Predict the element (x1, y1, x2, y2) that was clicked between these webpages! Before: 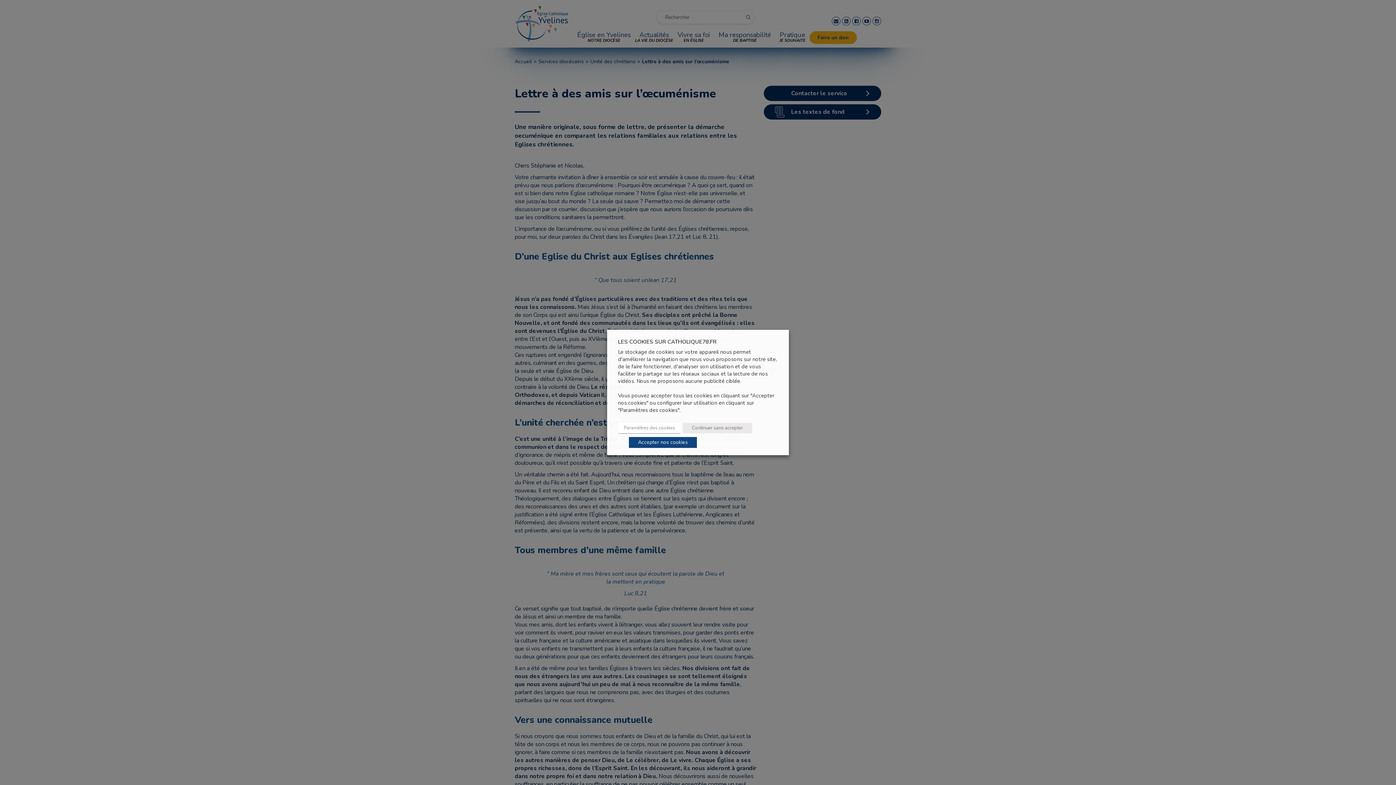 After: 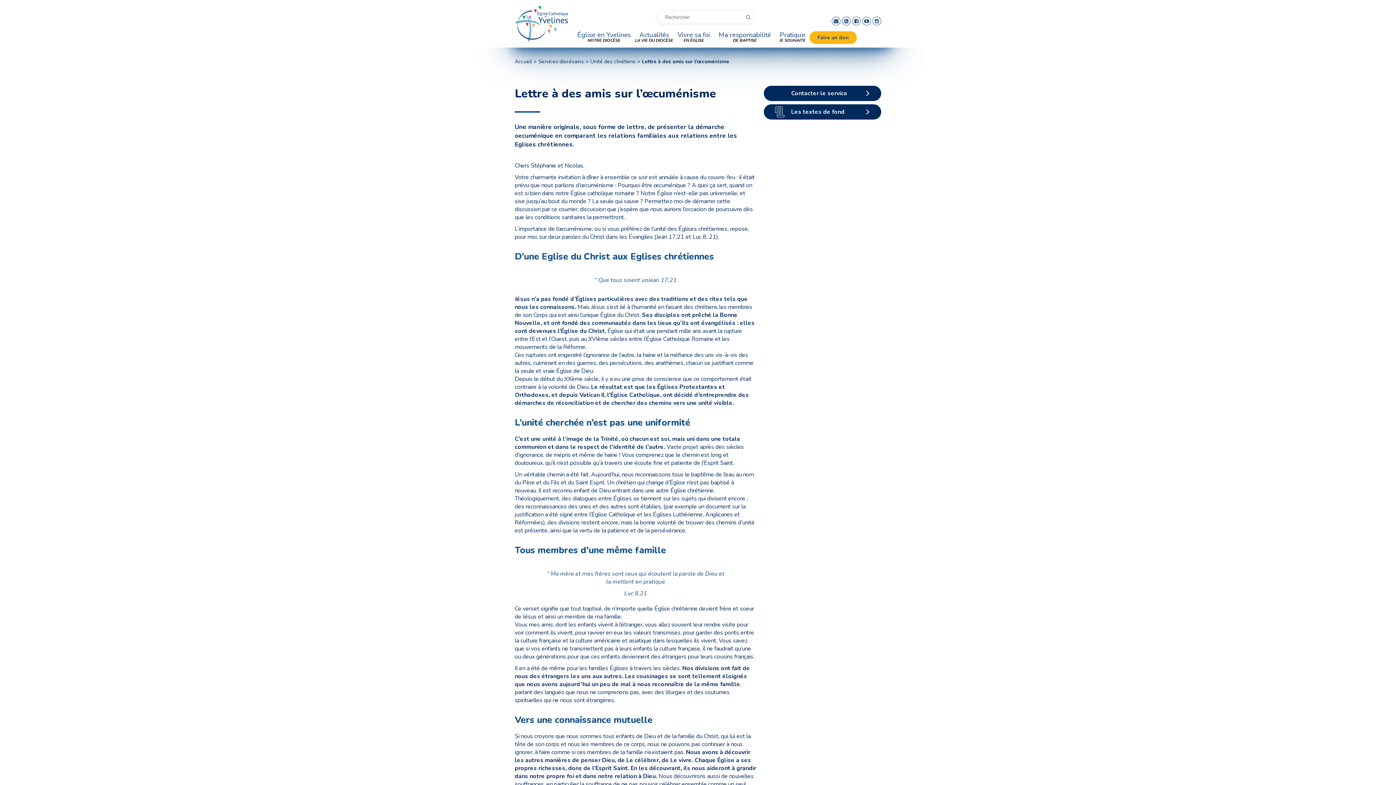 Action: label: Accepter nos cookies bbox: (629, 437, 697, 448)